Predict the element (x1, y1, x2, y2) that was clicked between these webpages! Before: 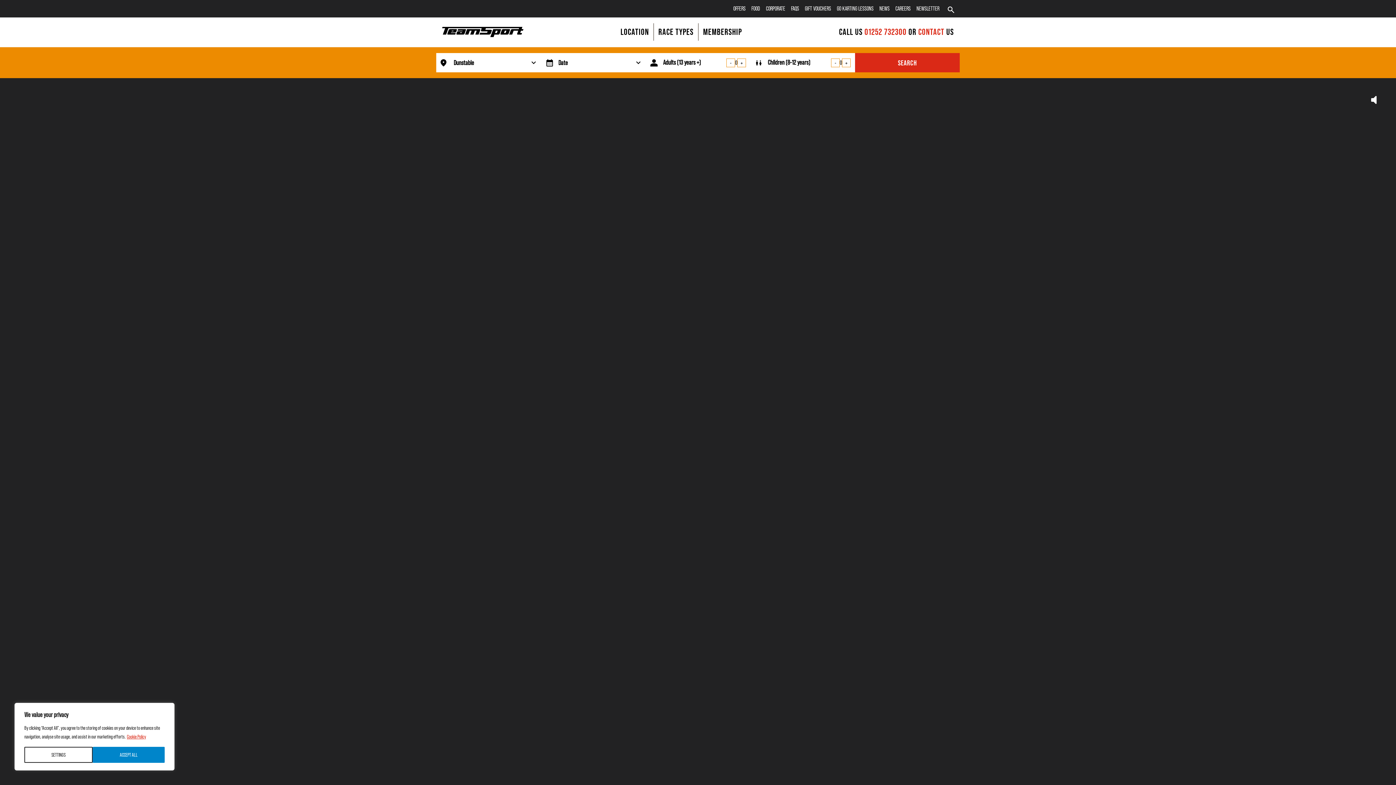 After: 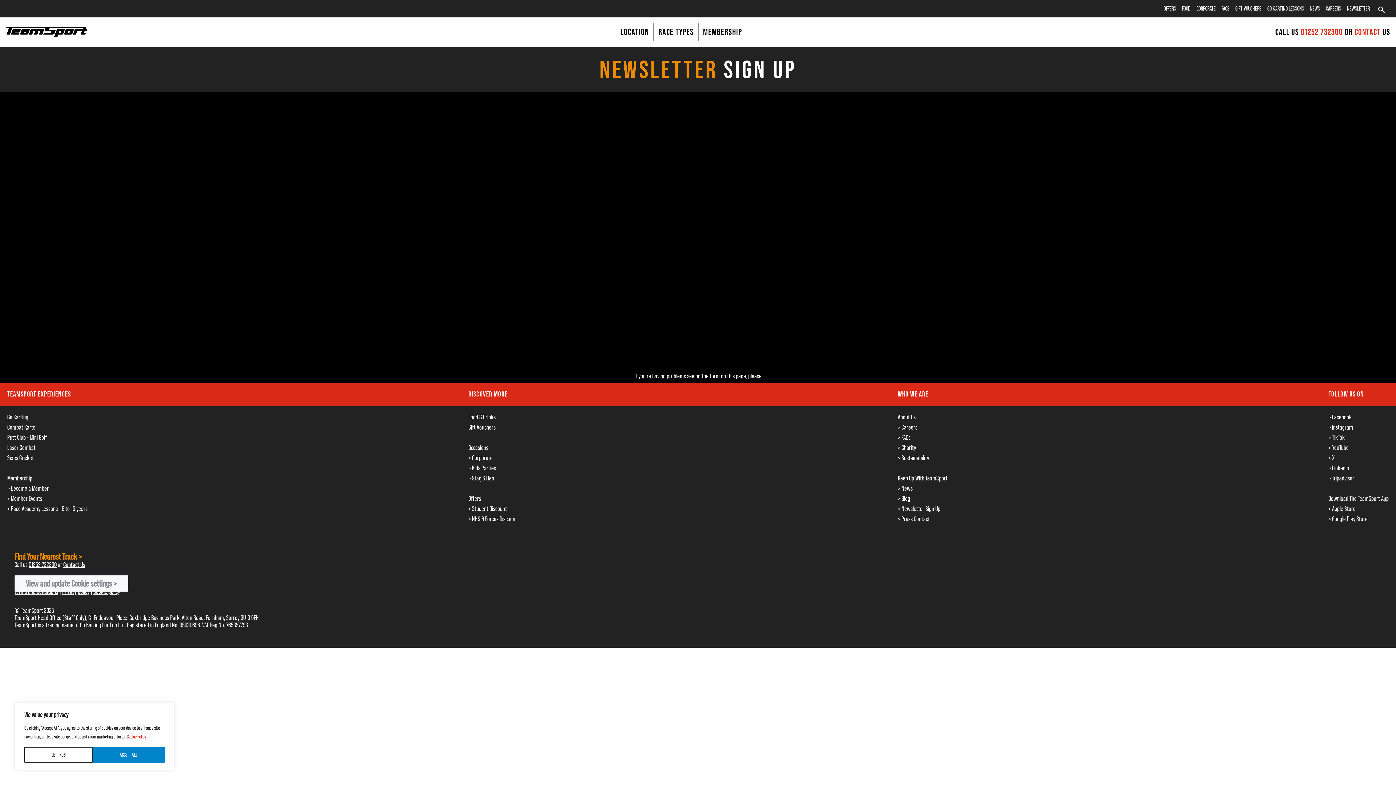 Action: label: NEWSLETTER bbox: (916, 5, 939, 12)